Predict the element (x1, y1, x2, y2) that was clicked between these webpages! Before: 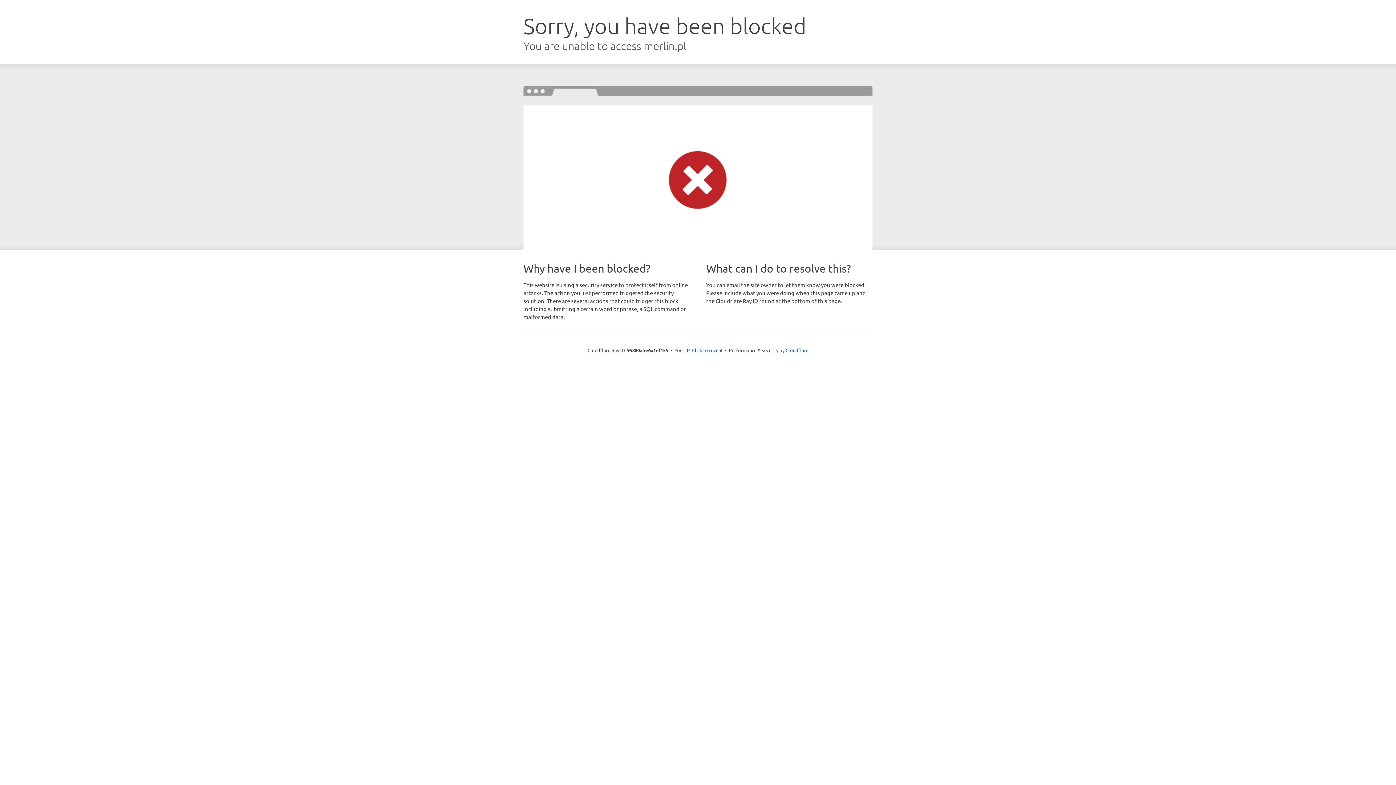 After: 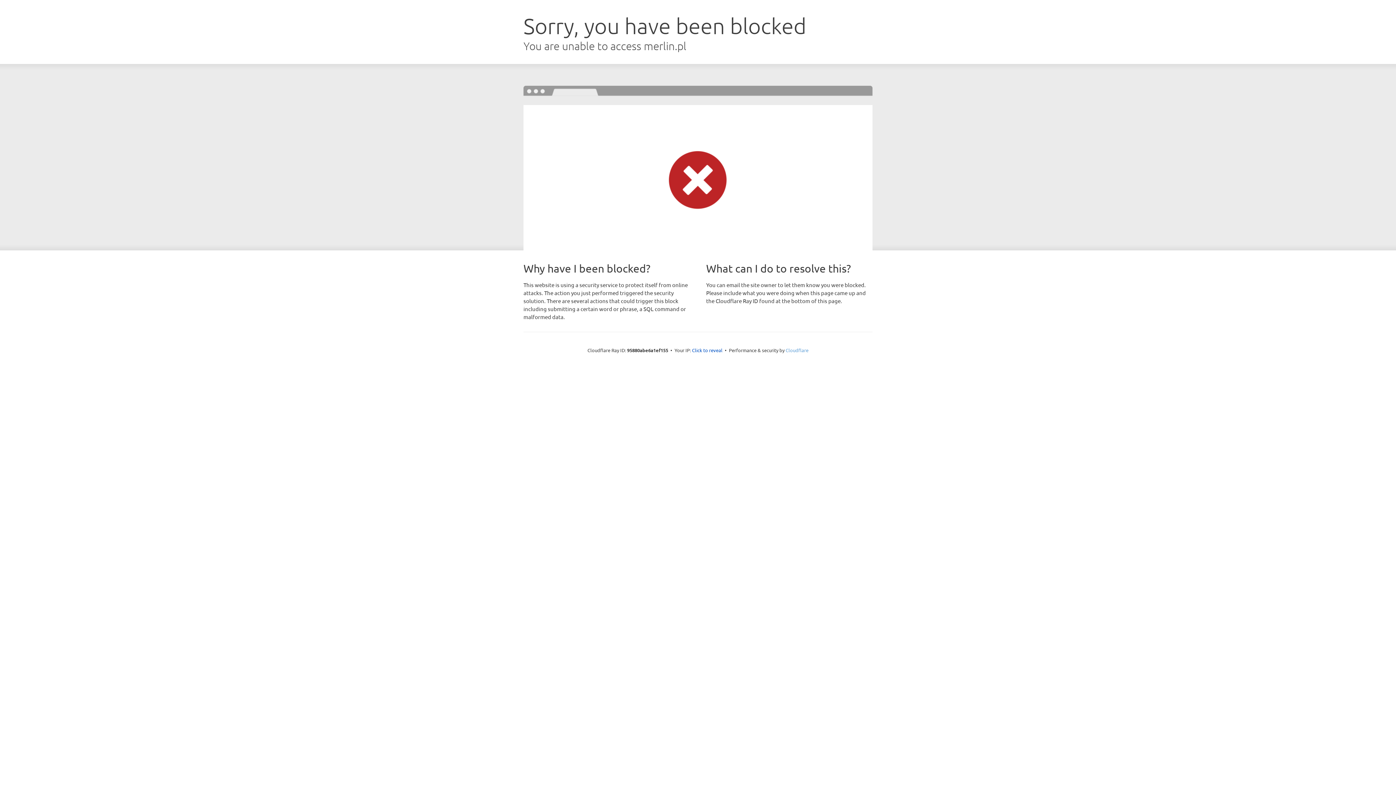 Action: bbox: (785, 347, 808, 353) label: Cloudflare